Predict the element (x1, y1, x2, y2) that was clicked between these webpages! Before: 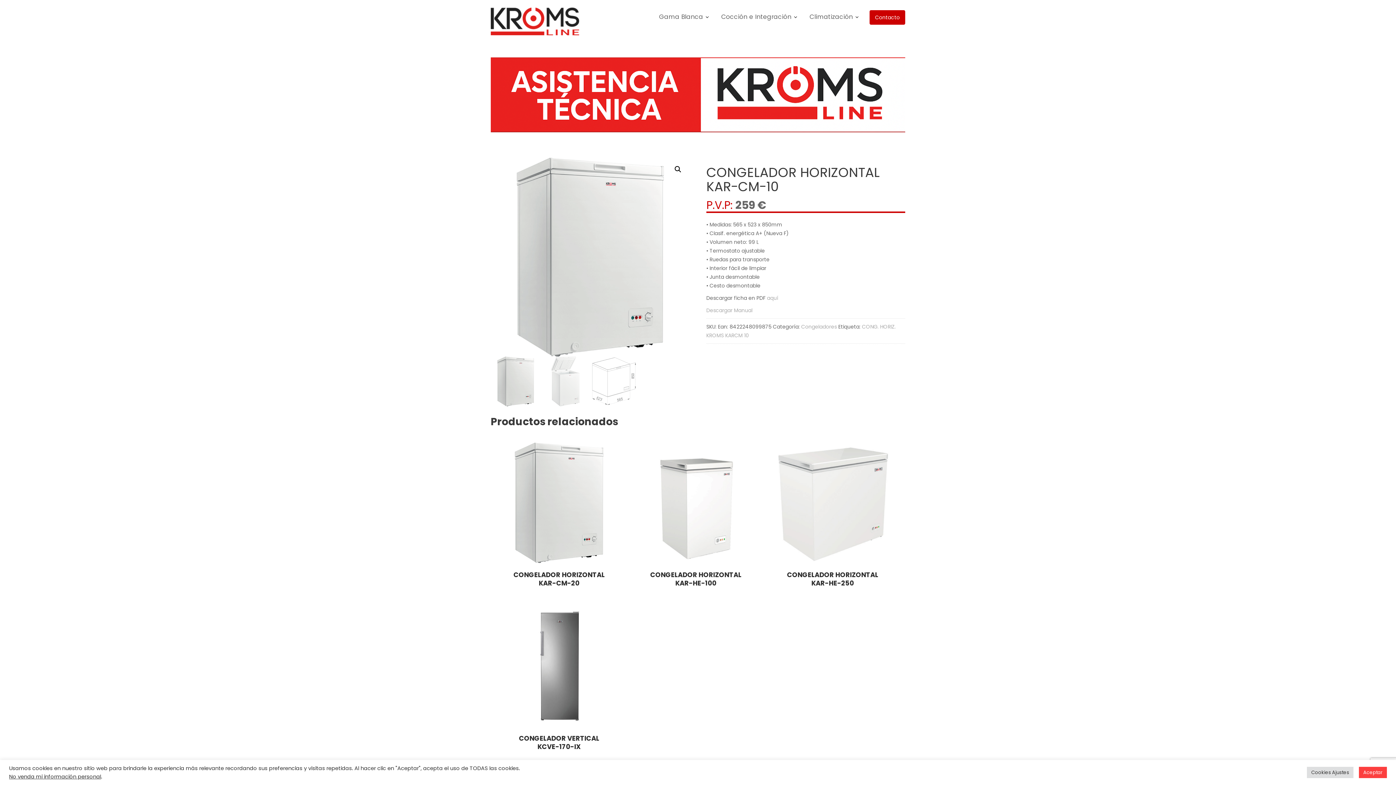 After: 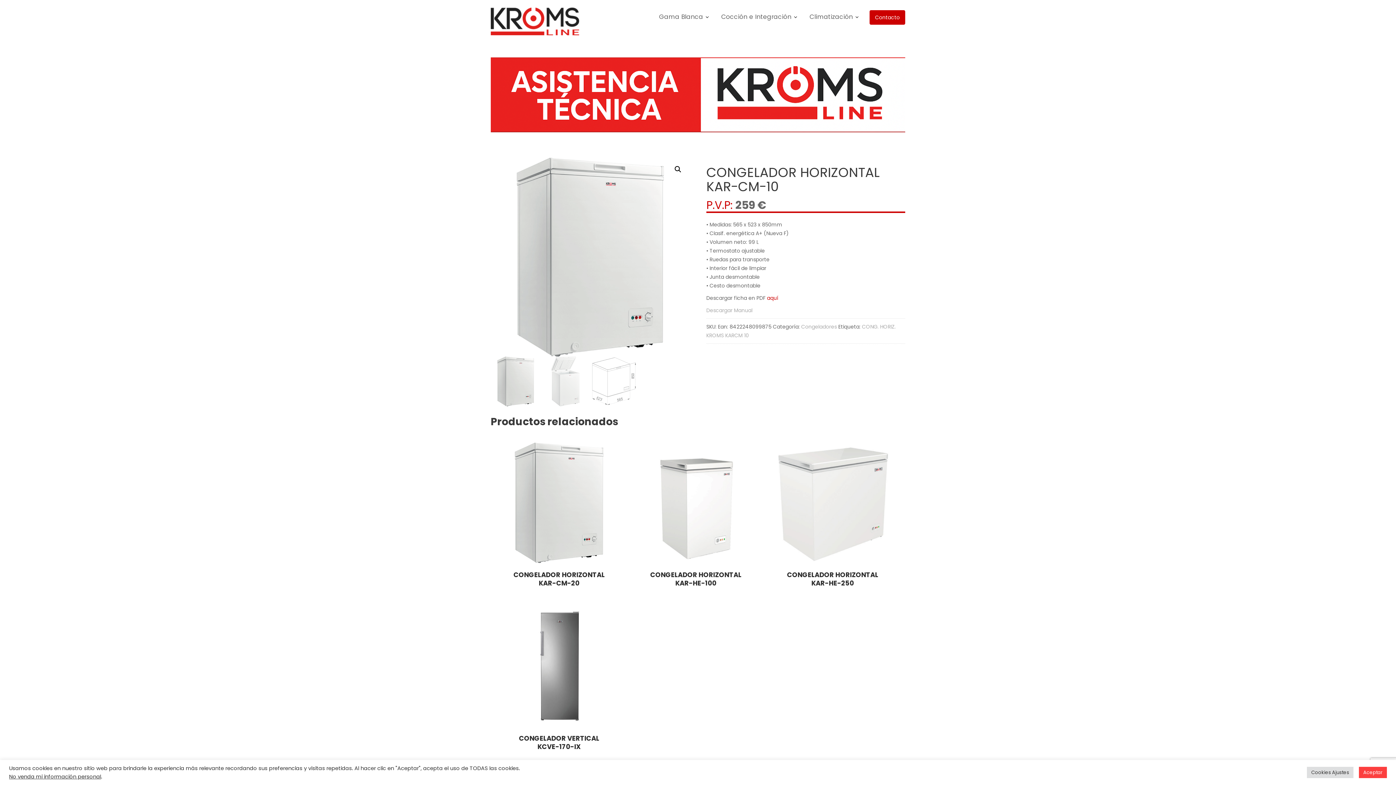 Action: label: aquí bbox: (767, 294, 778, 301)